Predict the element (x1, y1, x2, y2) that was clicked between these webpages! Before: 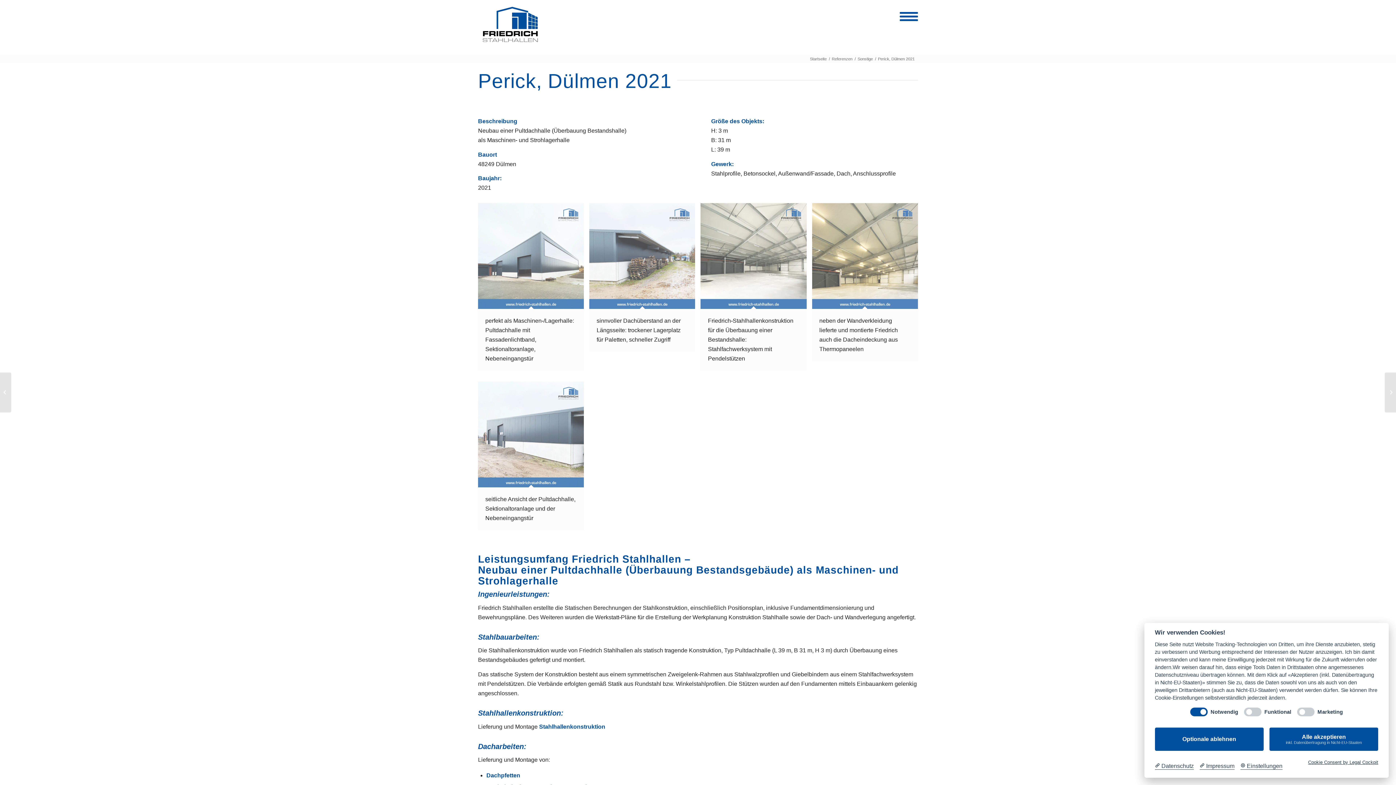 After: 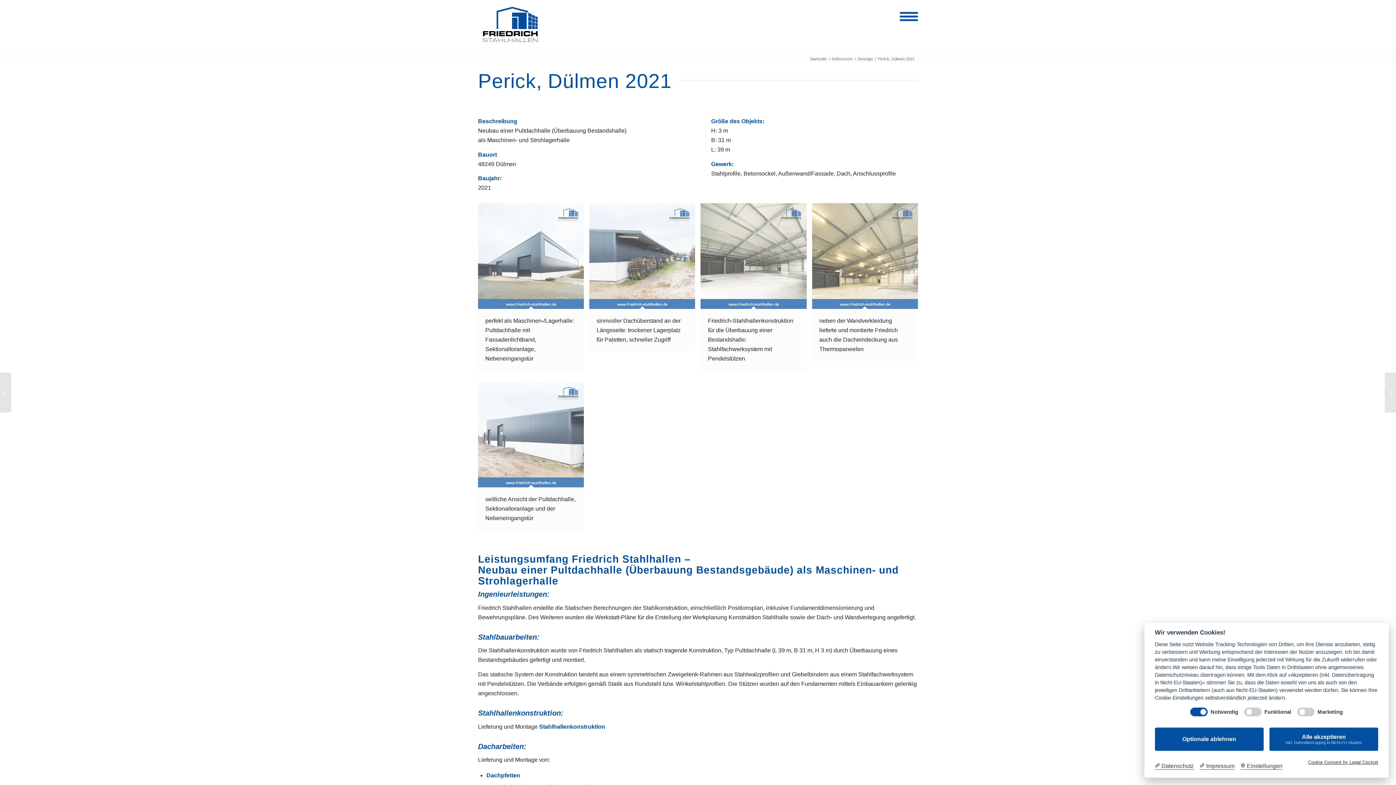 Action: bbox: (1308, 759, 1378, 765) label: Cookie Consent Informationen